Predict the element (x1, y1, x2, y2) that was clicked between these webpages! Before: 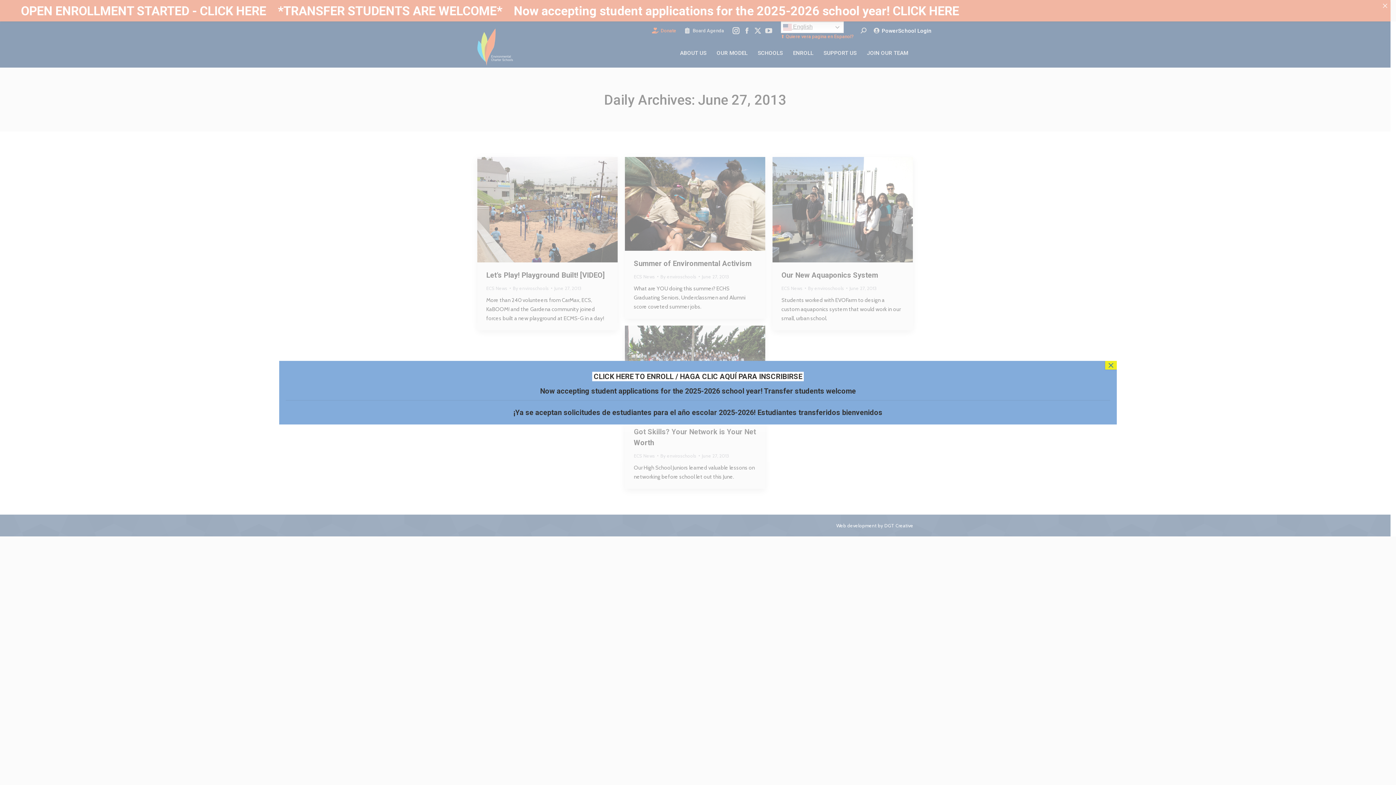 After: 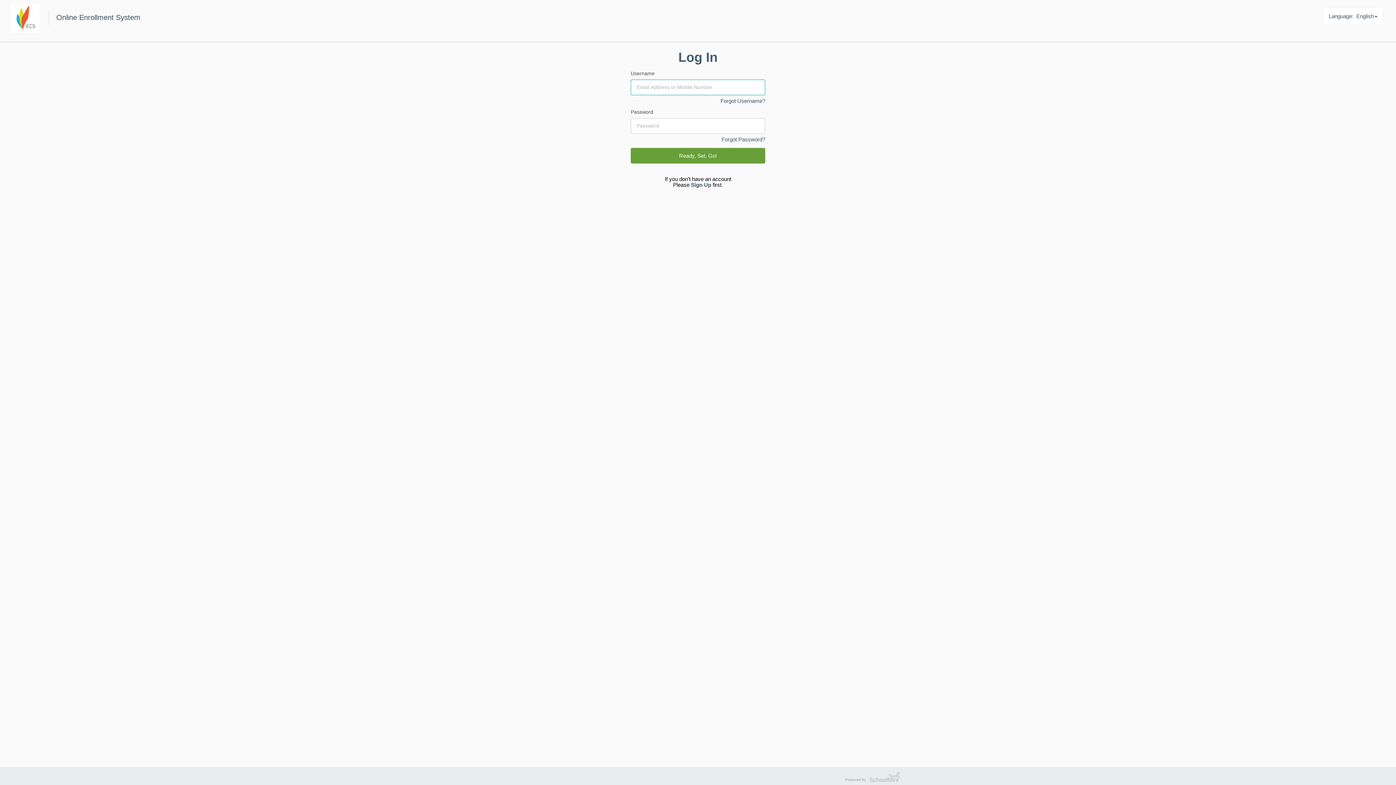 Action: label: HAGA CLIC AQUÍ PARA INSCRIBIRSE bbox: (680, 372, 802, 380)